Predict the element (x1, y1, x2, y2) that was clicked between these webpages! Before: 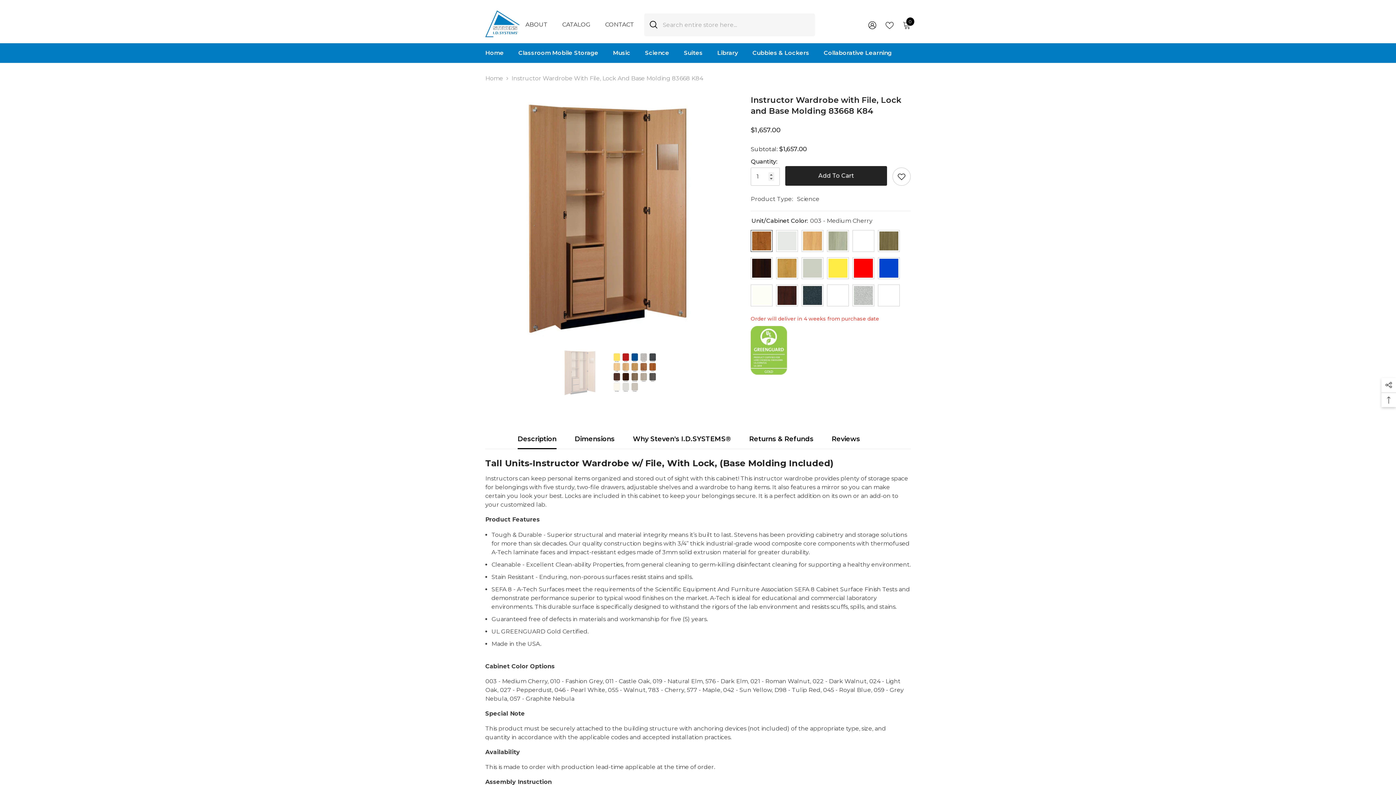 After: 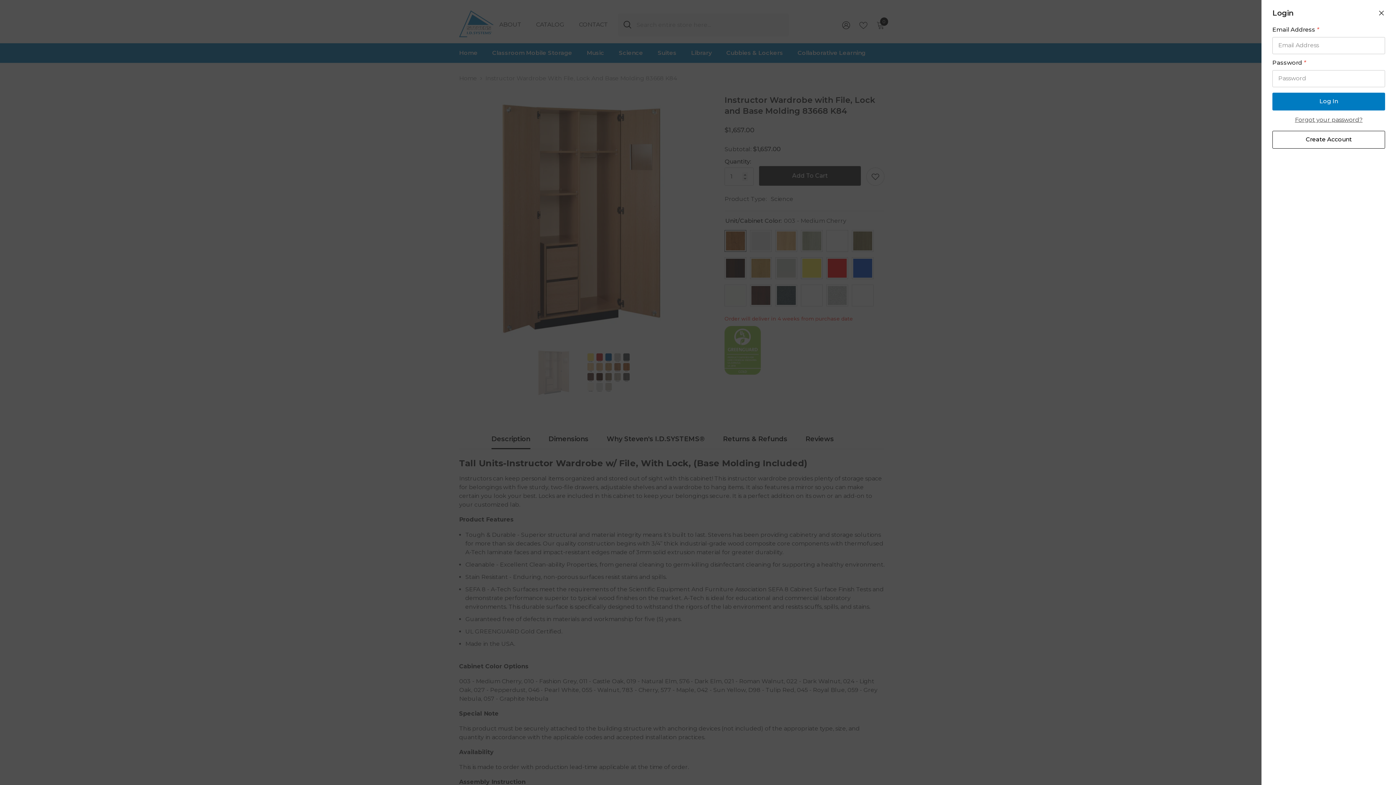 Action: bbox: (868, 20, 876, 28)